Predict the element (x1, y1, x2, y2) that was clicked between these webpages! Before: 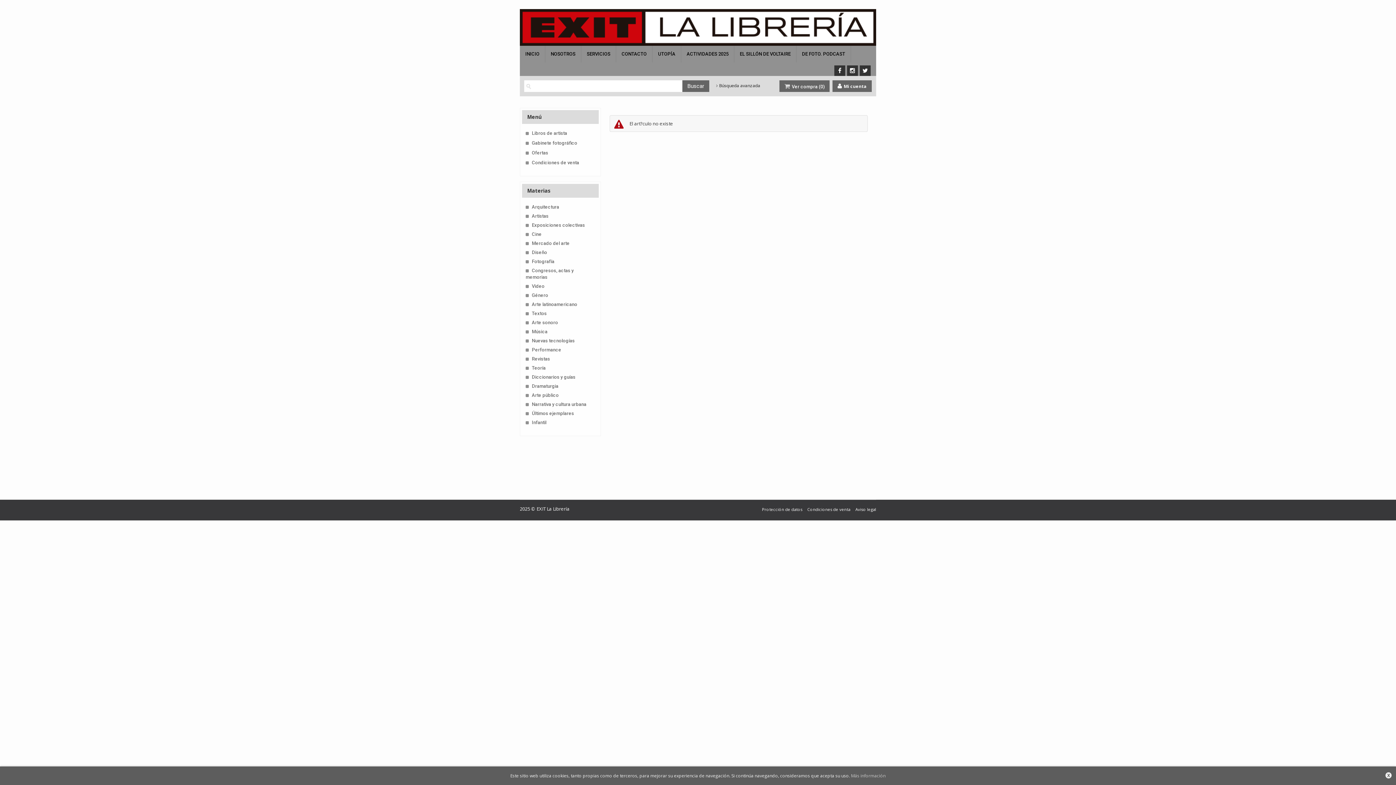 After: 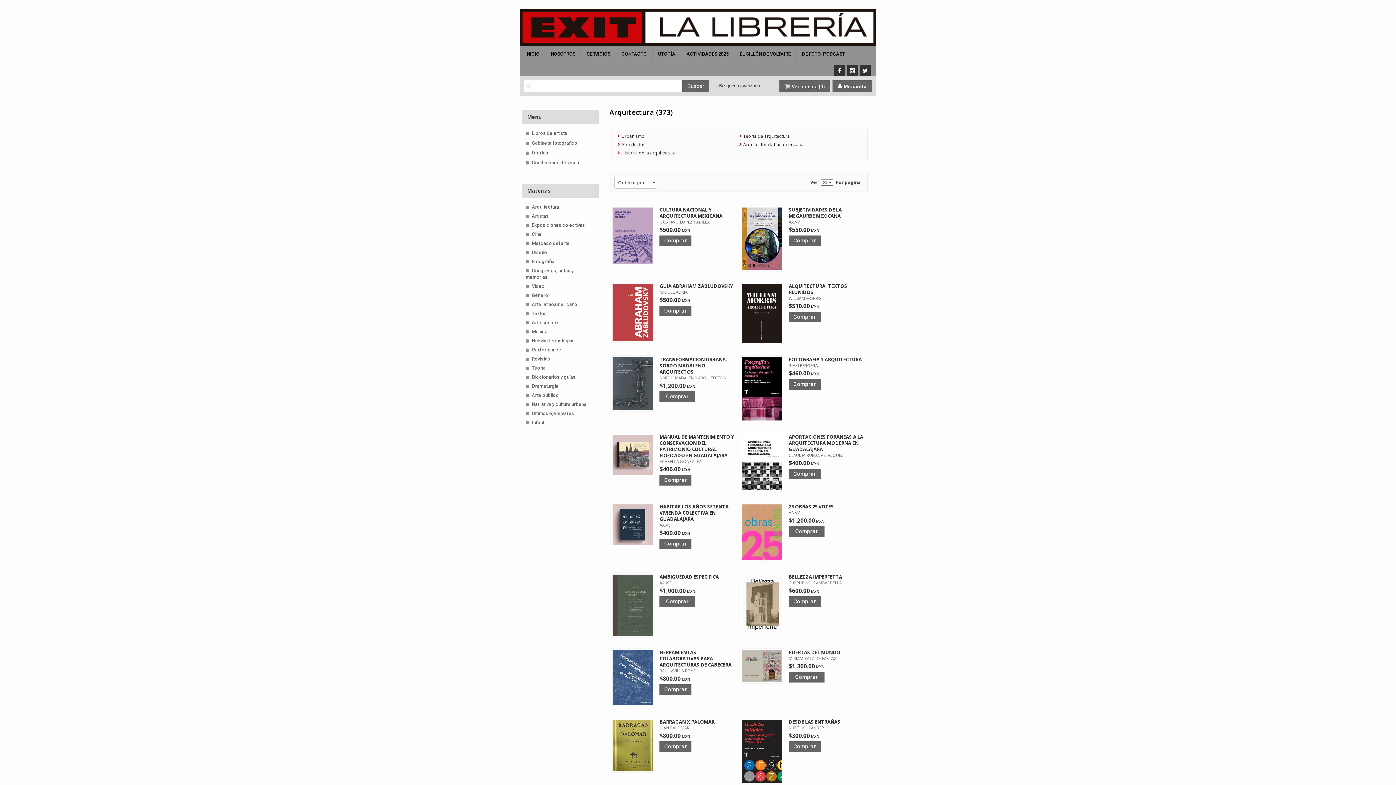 Action: bbox: (532, 204, 559, 209) label: Arquitectura